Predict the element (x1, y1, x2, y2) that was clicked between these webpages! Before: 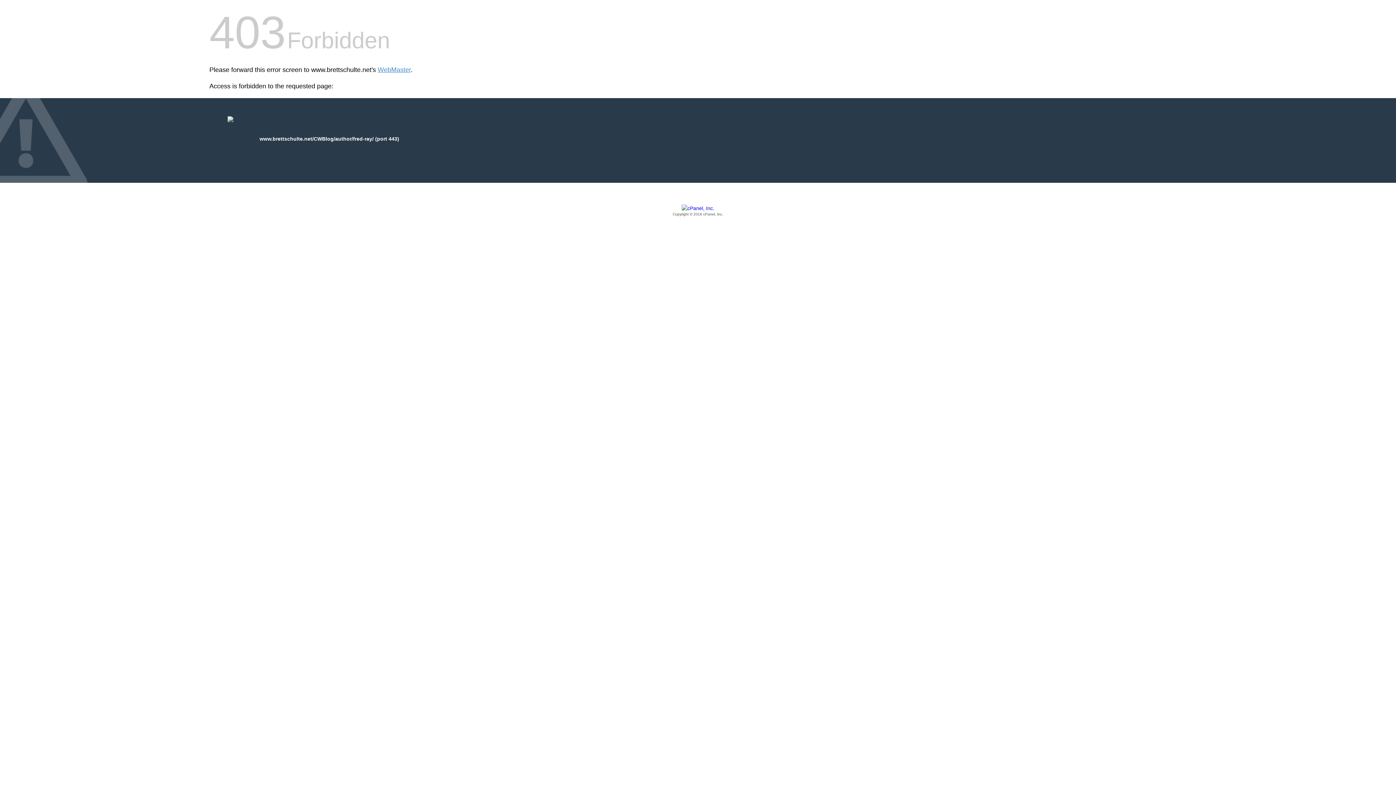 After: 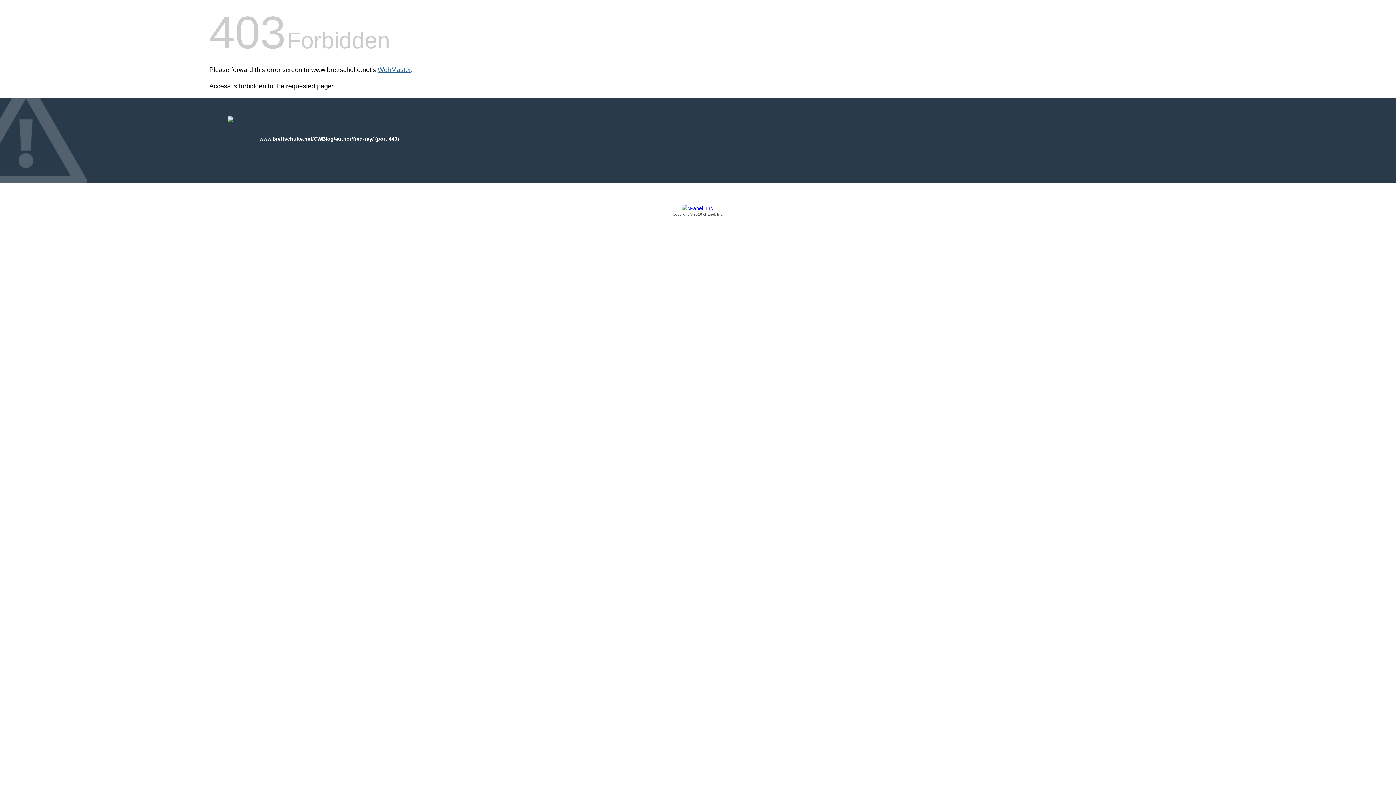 Action: label: WebMaster bbox: (377, 66, 410, 73)